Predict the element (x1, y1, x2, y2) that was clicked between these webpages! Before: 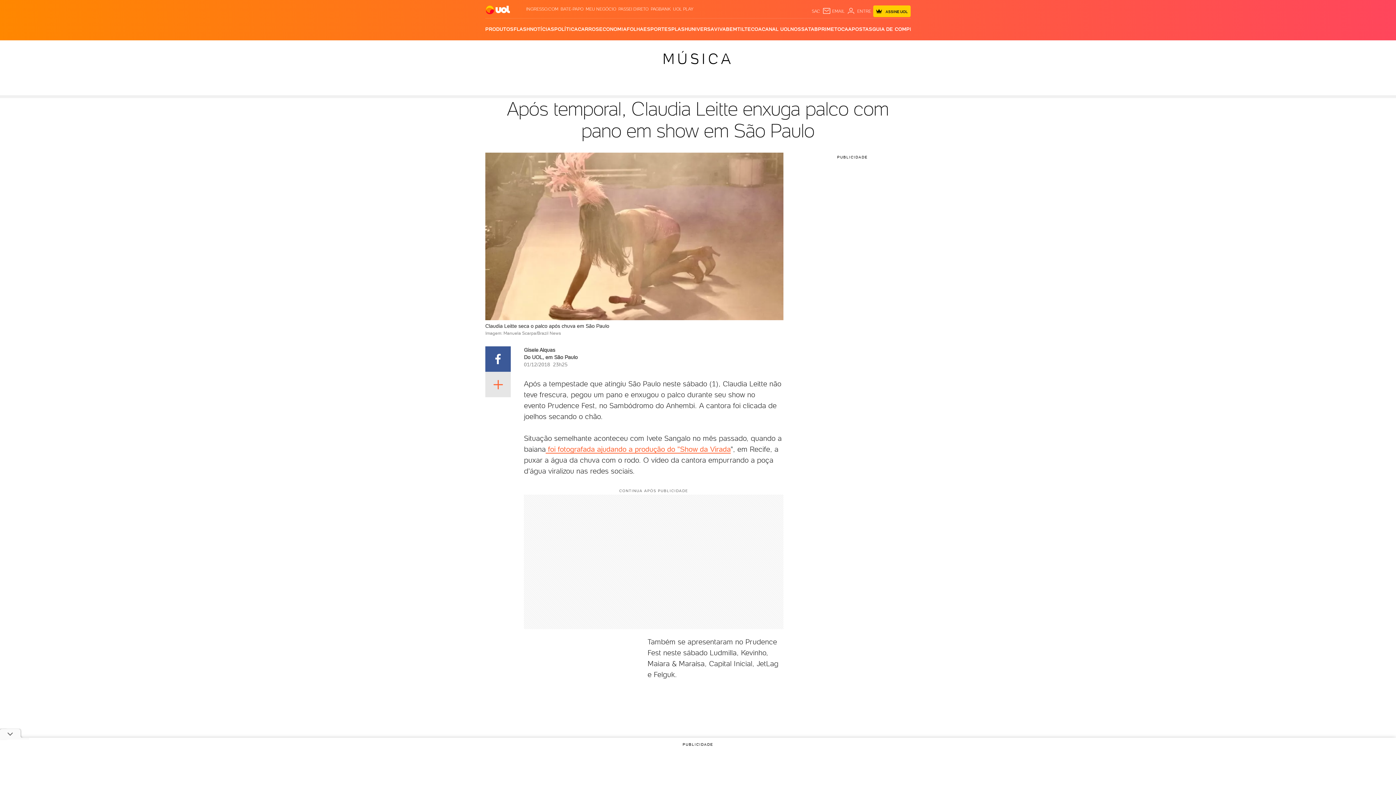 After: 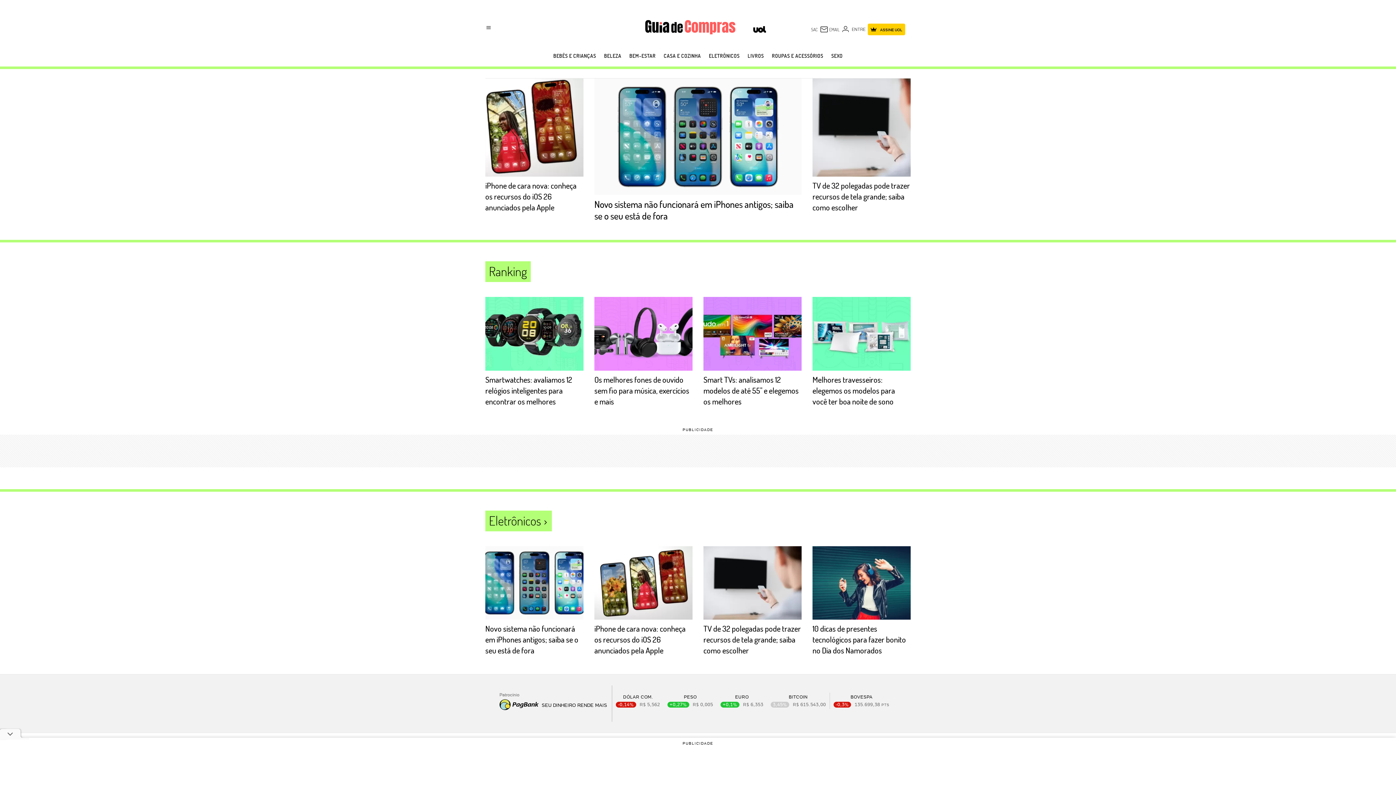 Action: label: GUIA DE COMPRAS bbox: (872, 18, 920, 40)